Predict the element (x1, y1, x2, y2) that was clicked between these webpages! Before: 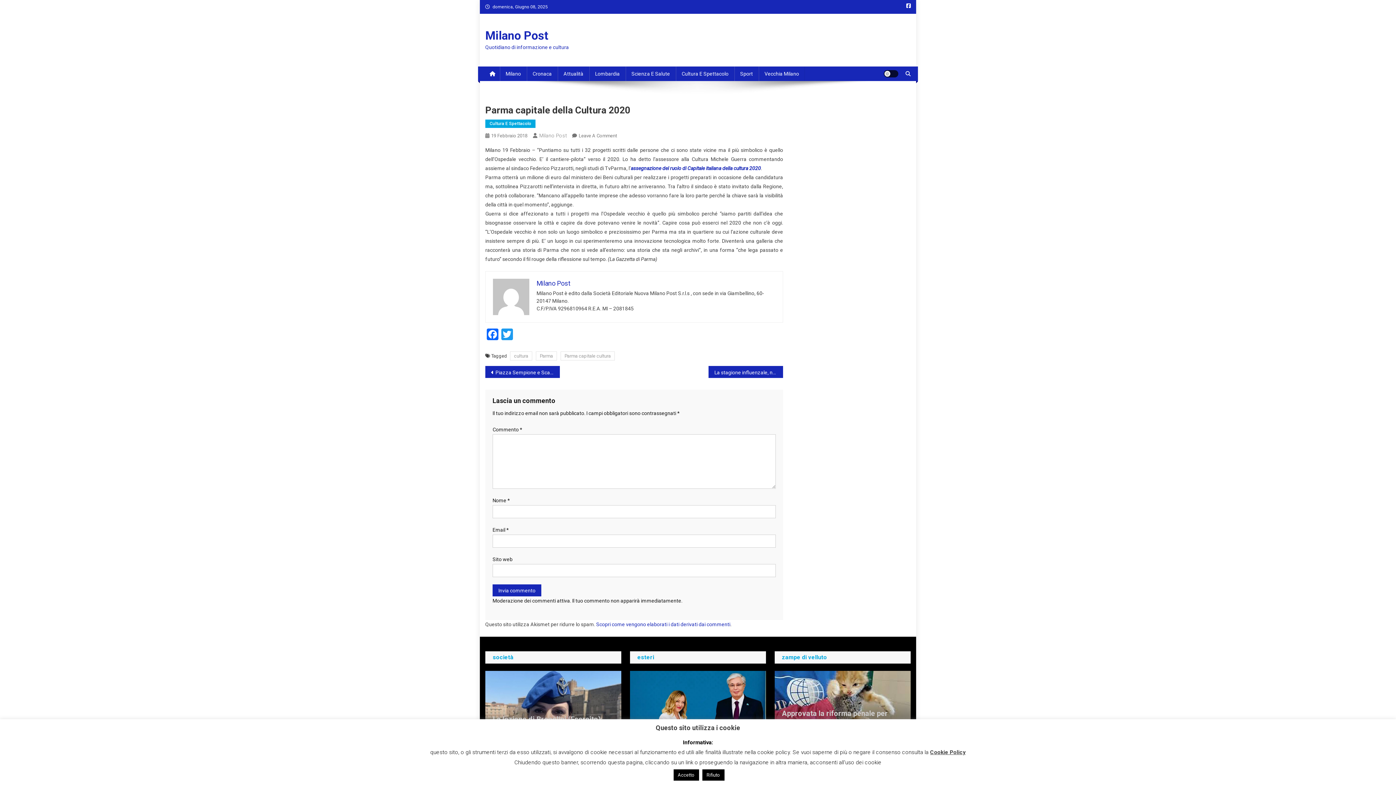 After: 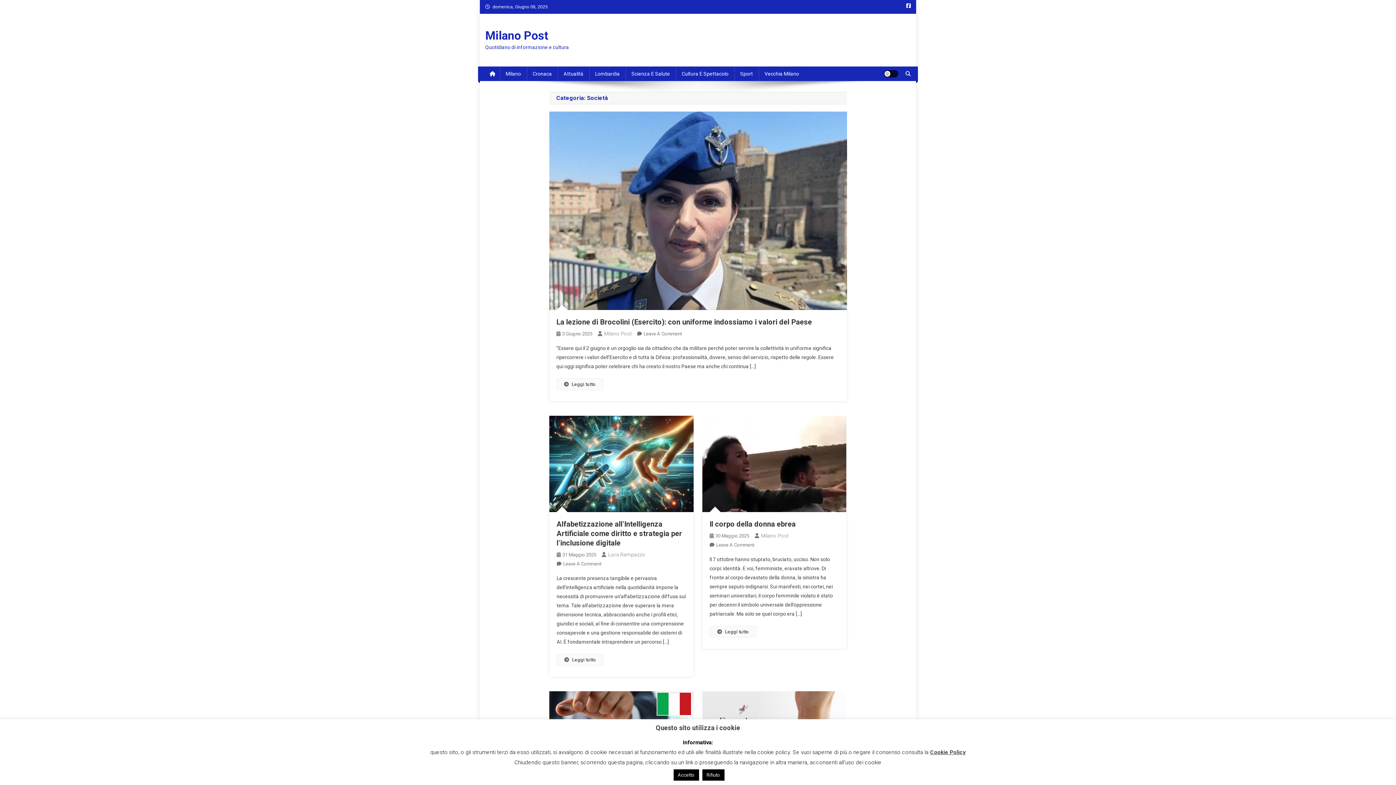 Action: label: società bbox: (492, 654, 513, 661)